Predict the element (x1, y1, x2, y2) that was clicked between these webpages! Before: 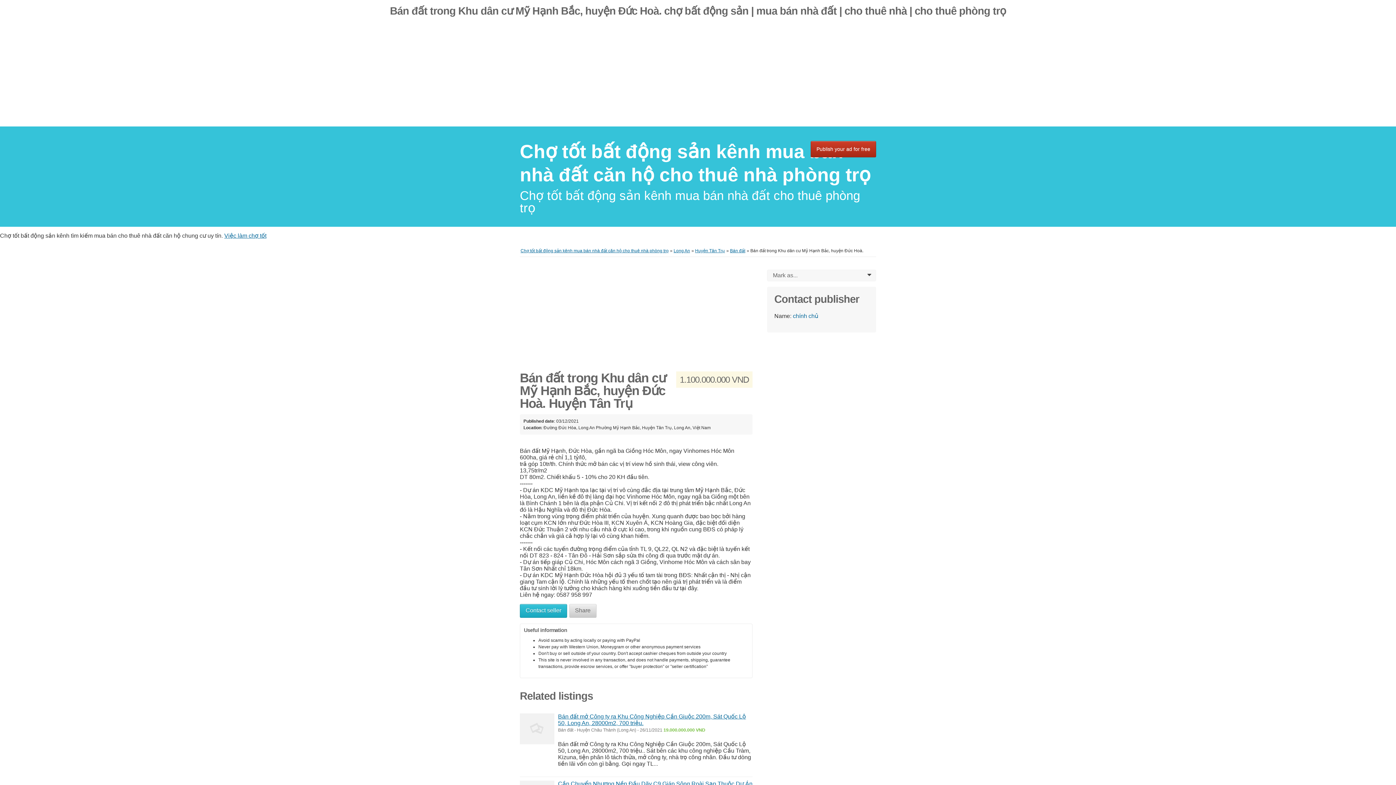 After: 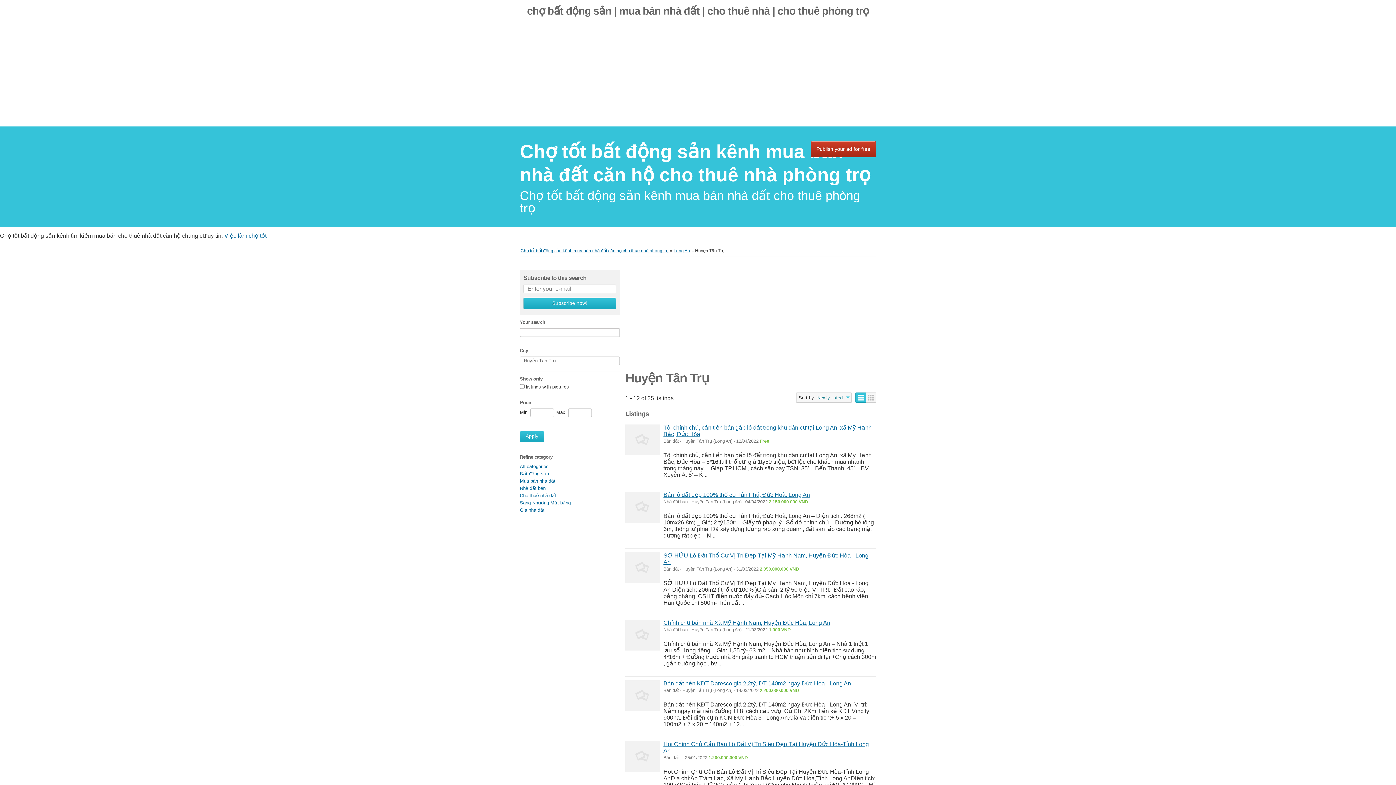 Action: bbox: (695, 248, 725, 253) label: Huyện Tân Trụ